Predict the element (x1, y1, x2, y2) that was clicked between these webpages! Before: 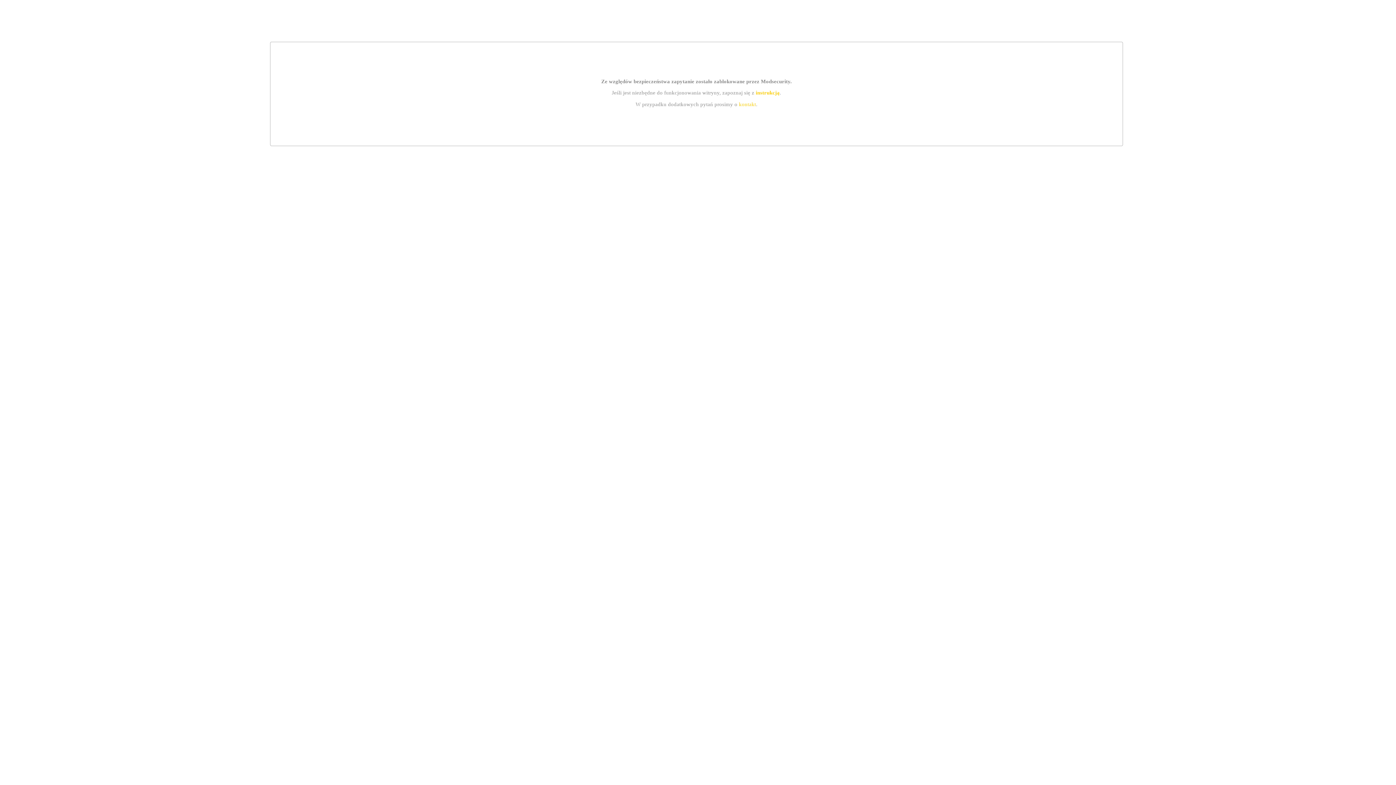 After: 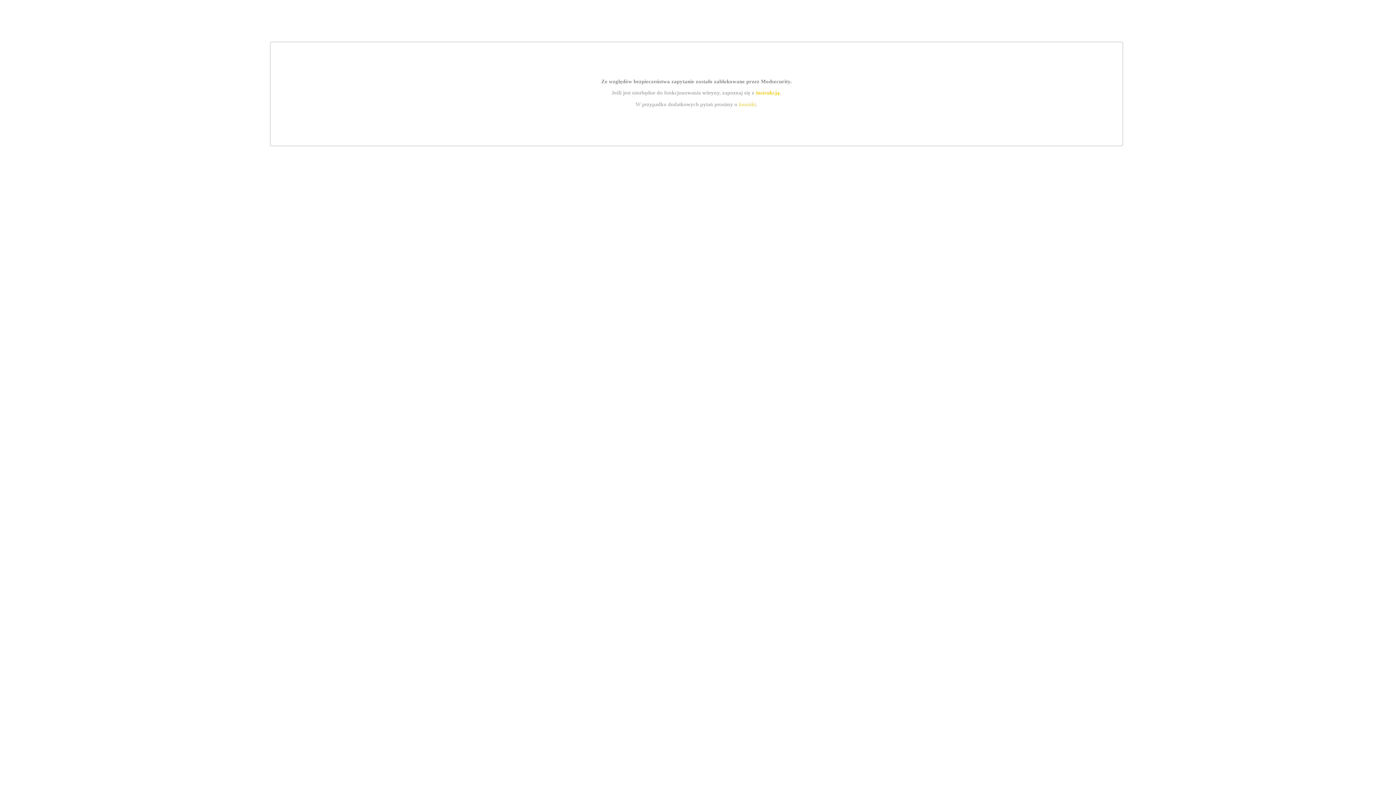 Action: bbox: (739, 101, 756, 107) label: kontakt